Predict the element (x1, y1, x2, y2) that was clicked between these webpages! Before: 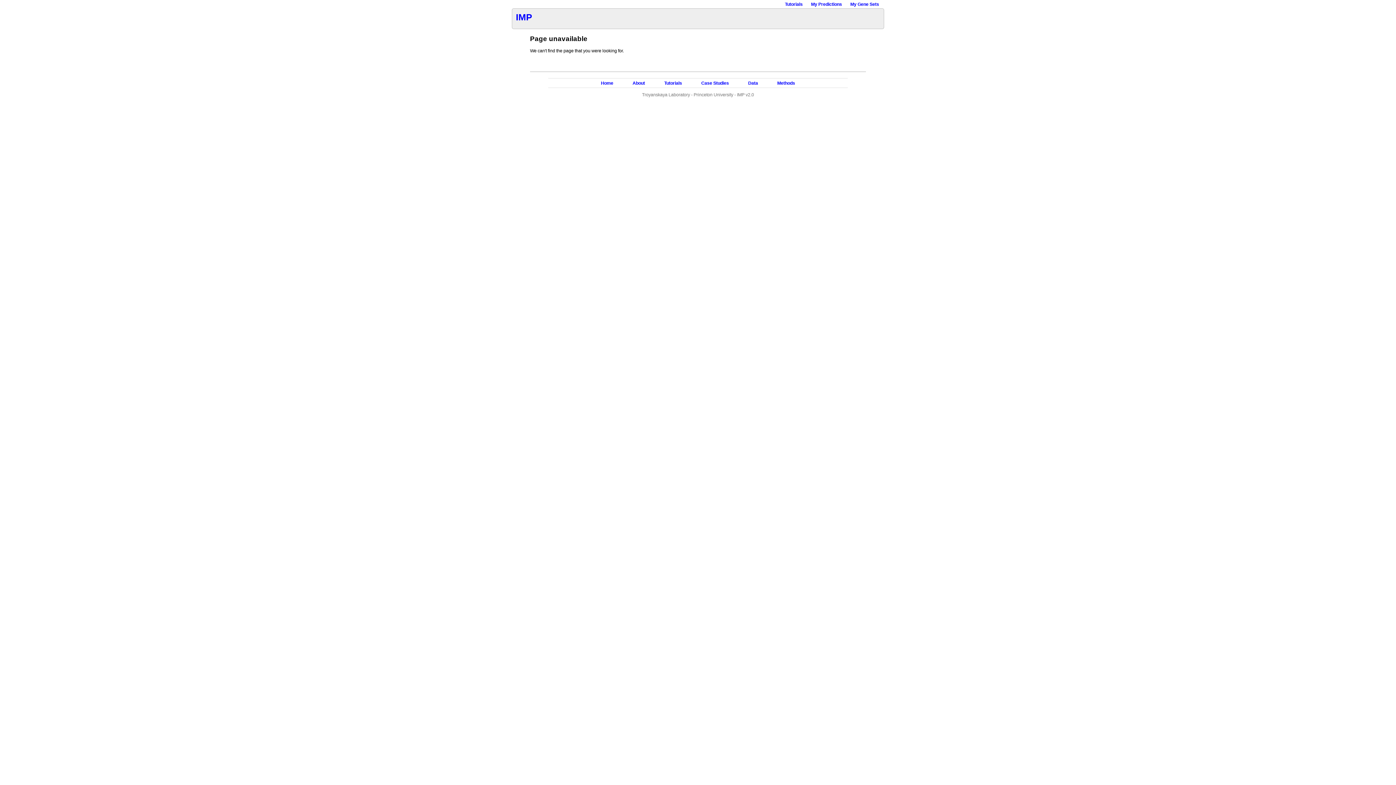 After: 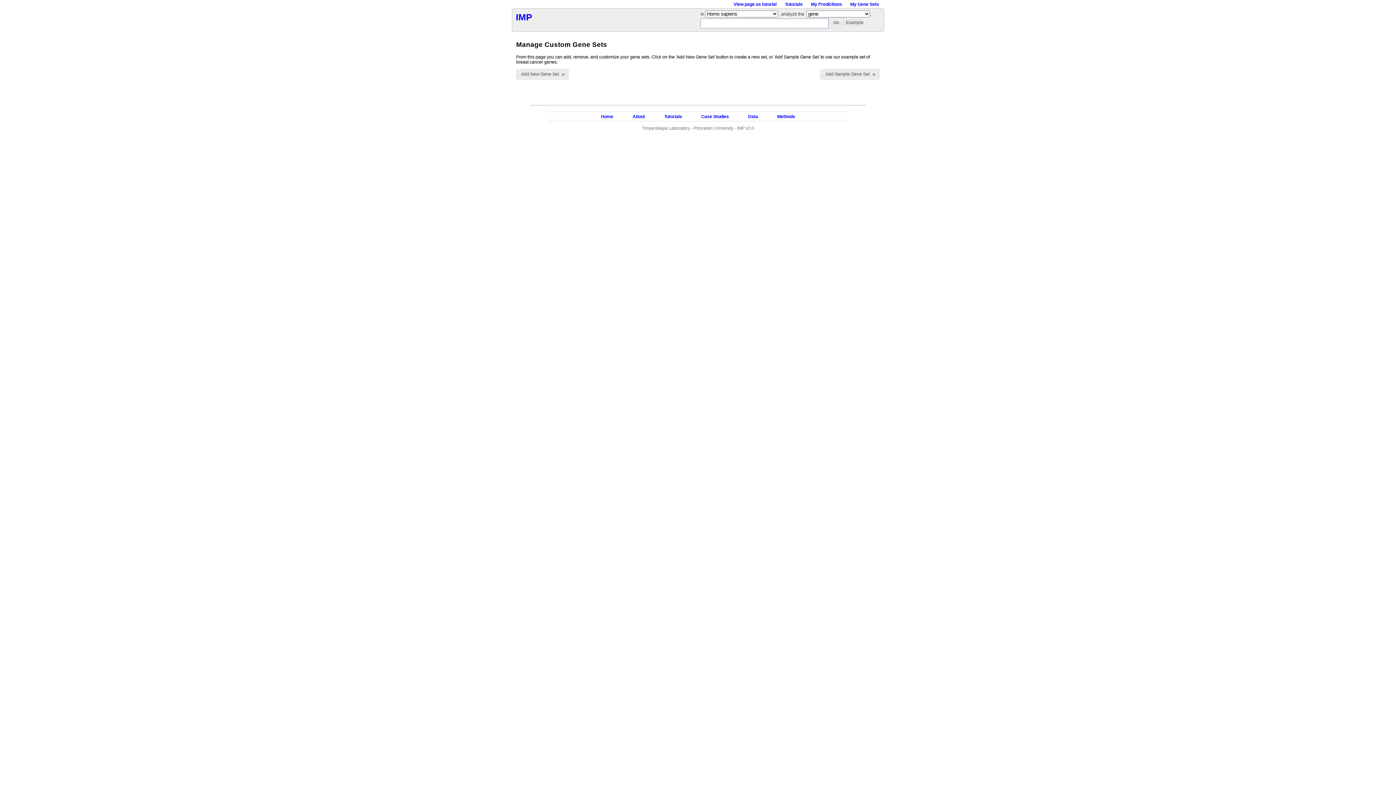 Action: bbox: (850, 1, 879, 6) label: My Gene Sets